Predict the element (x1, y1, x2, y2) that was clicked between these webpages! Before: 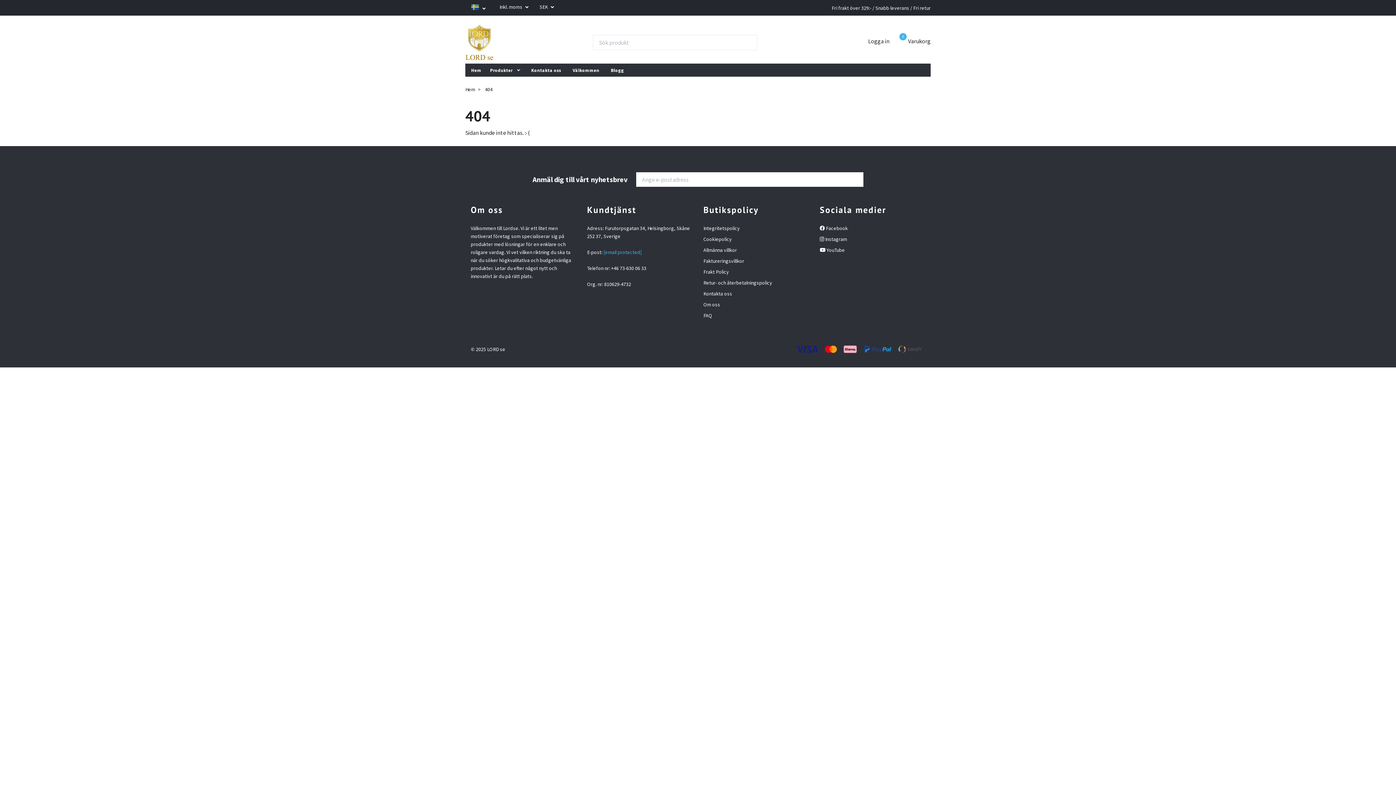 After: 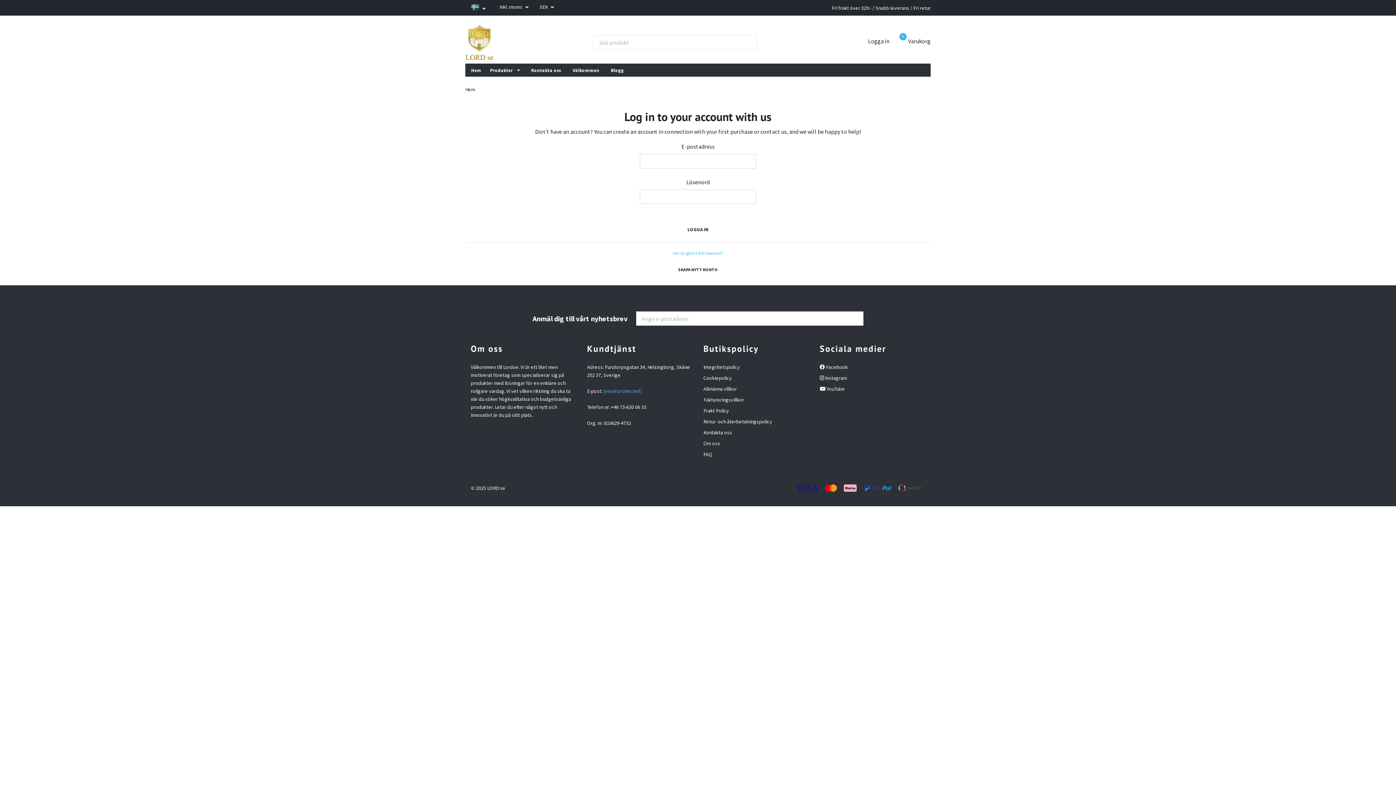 Action: bbox: (856, 36, 889, 45) label: Logga in